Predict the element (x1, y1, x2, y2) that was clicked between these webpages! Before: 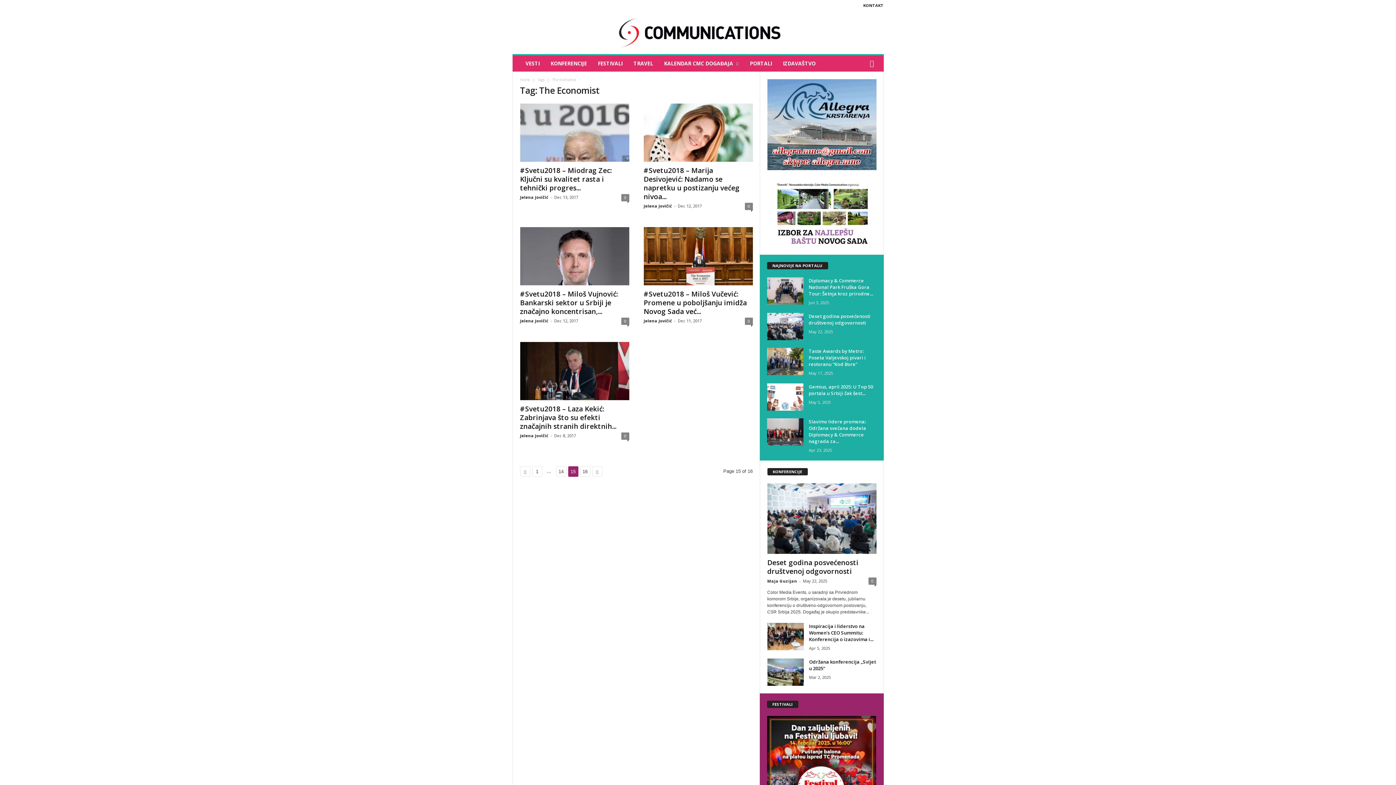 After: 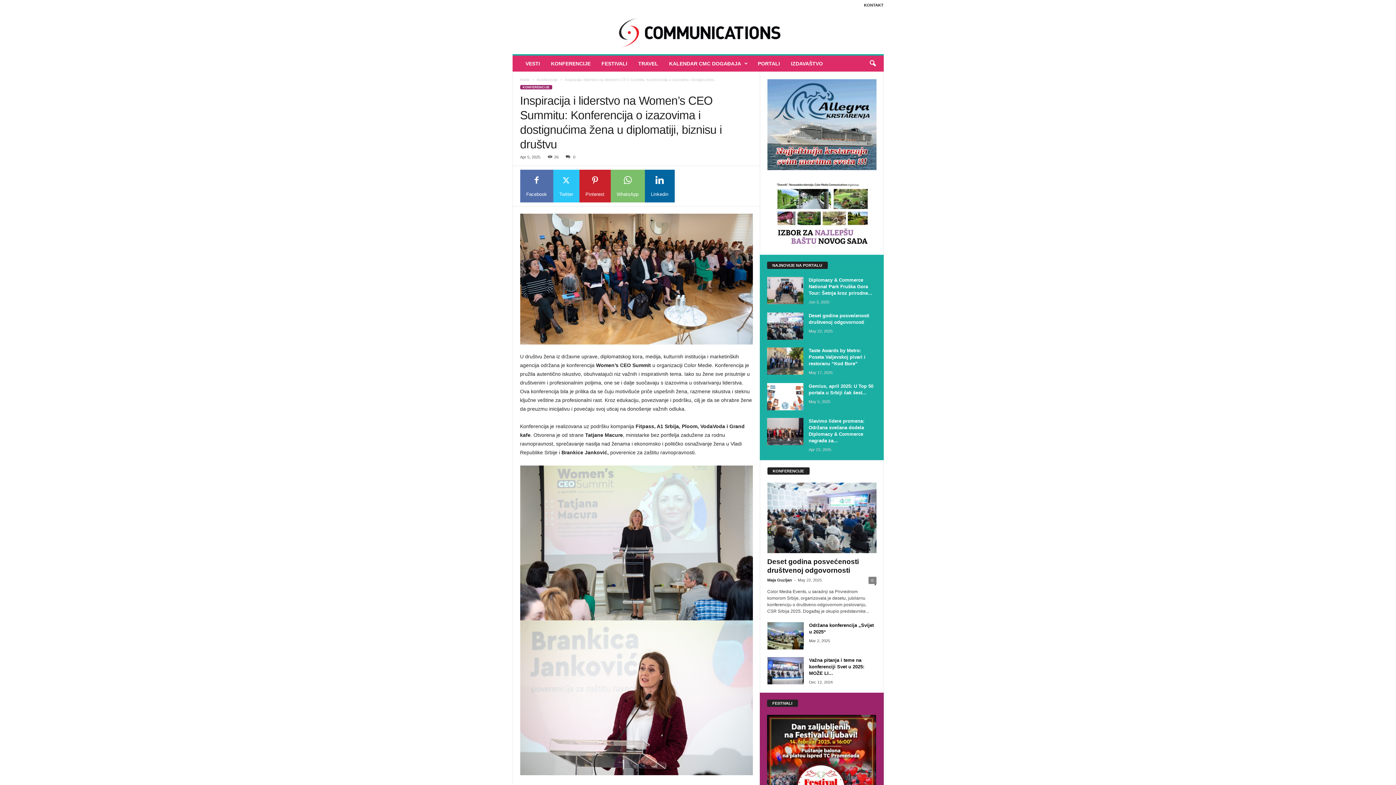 Action: bbox: (767, 623, 803, 650)